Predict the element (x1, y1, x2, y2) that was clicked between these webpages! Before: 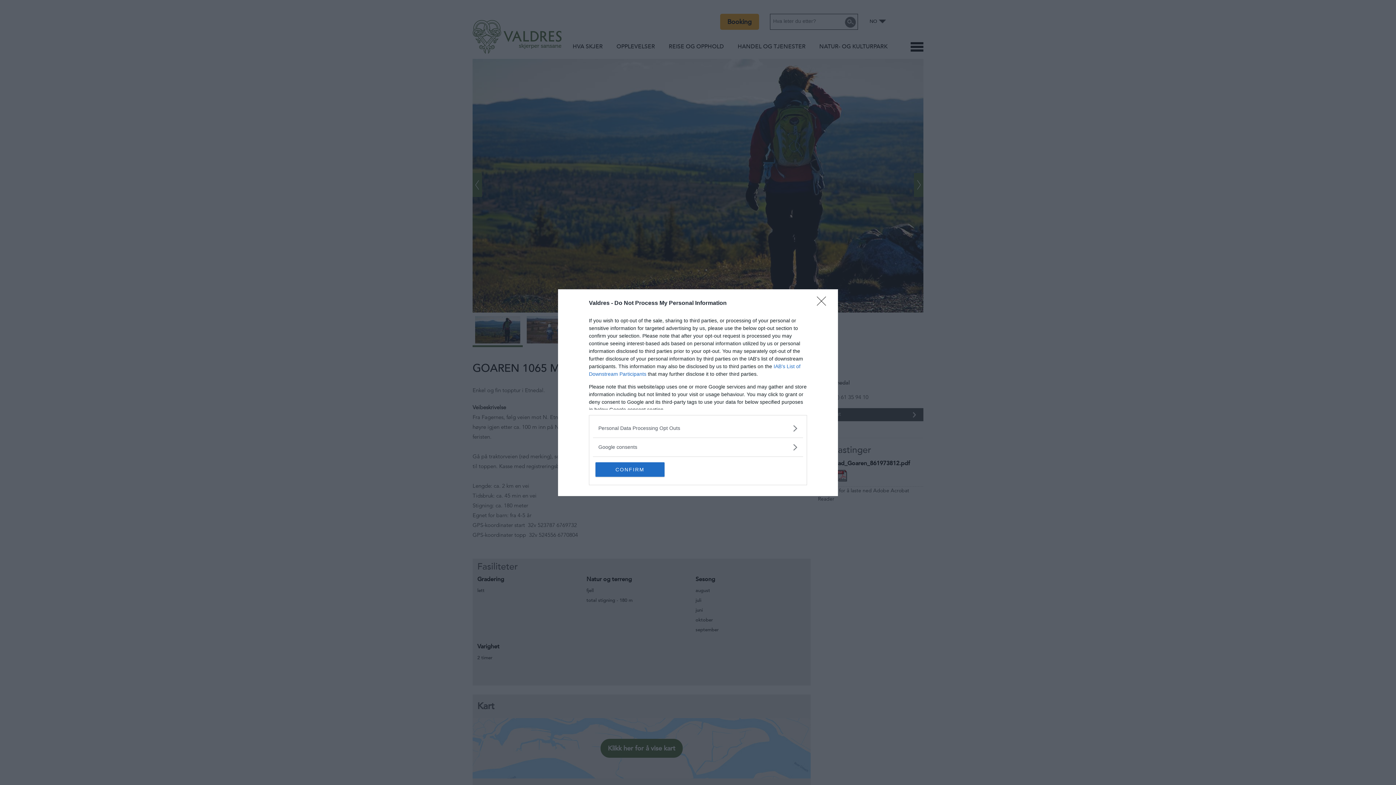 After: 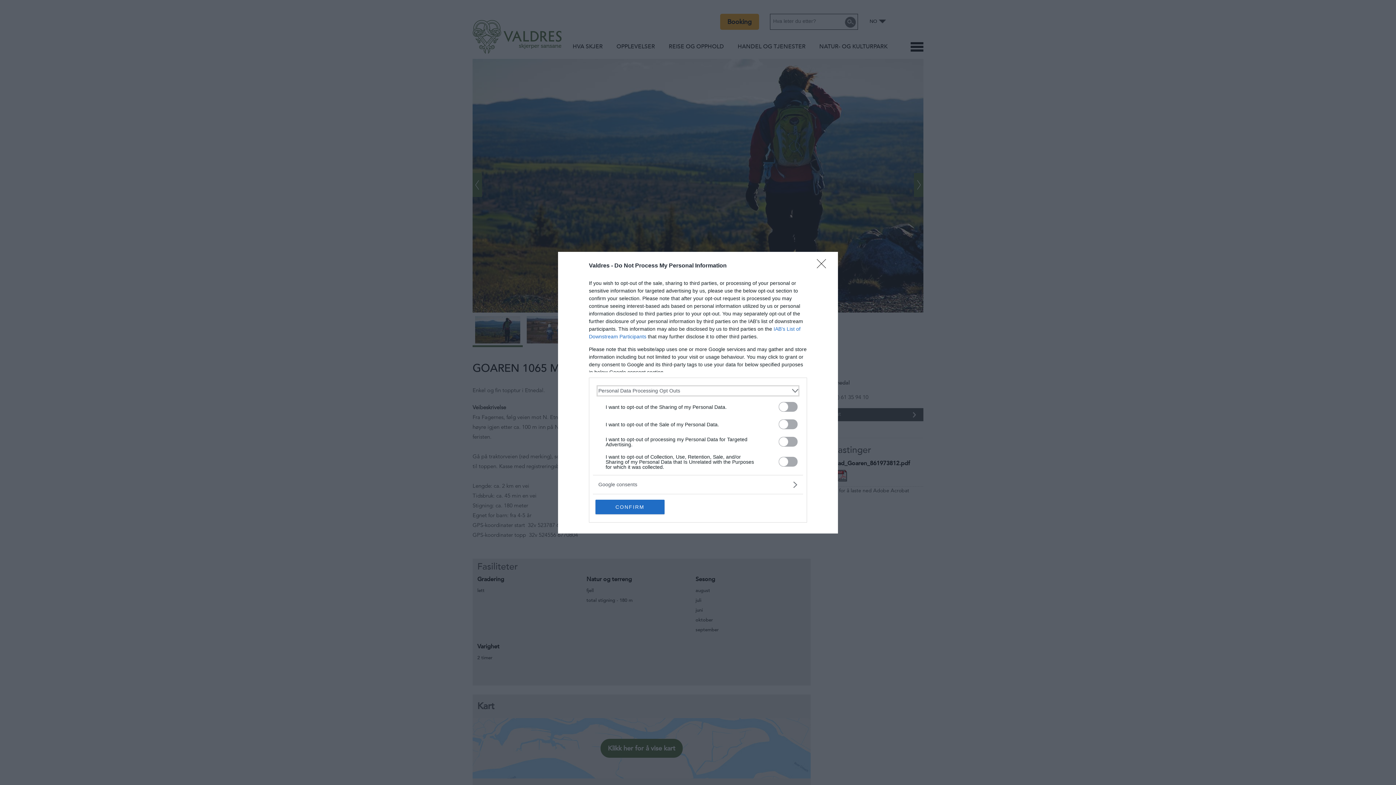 Action: bbox: (598, 424, 797, 432) label: Opt-Outs